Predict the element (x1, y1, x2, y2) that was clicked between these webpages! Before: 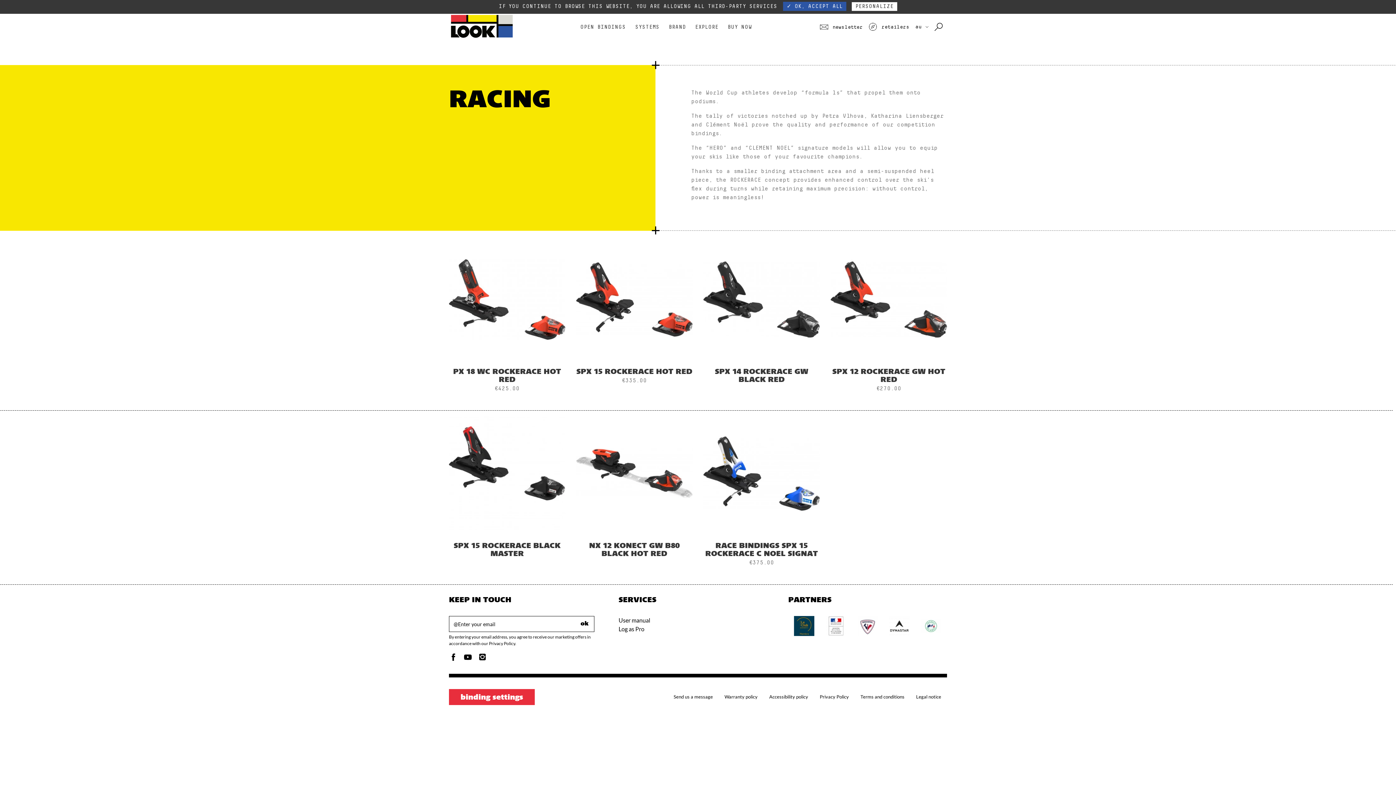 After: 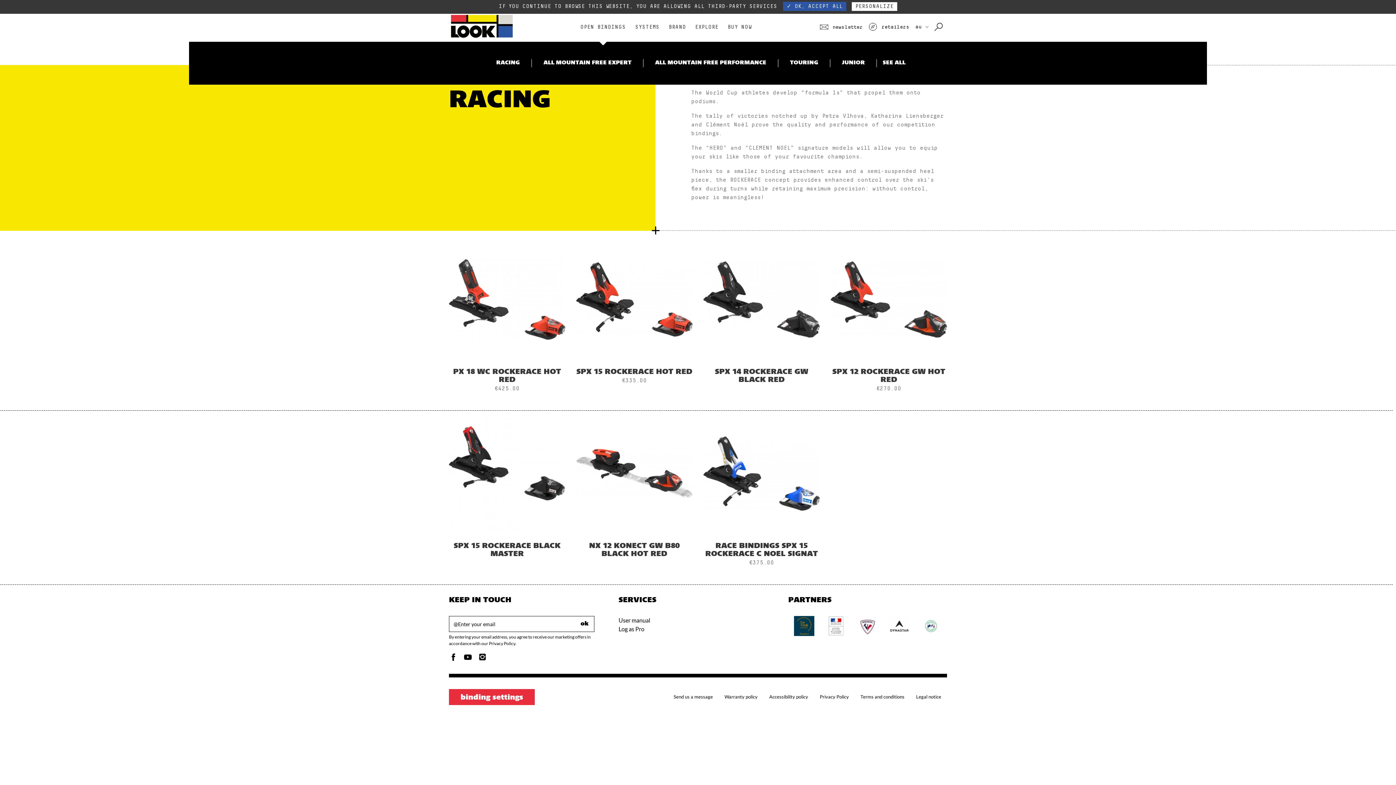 Action: bbox: (575, 12, 630, 41) label: OPEN BINDINGS